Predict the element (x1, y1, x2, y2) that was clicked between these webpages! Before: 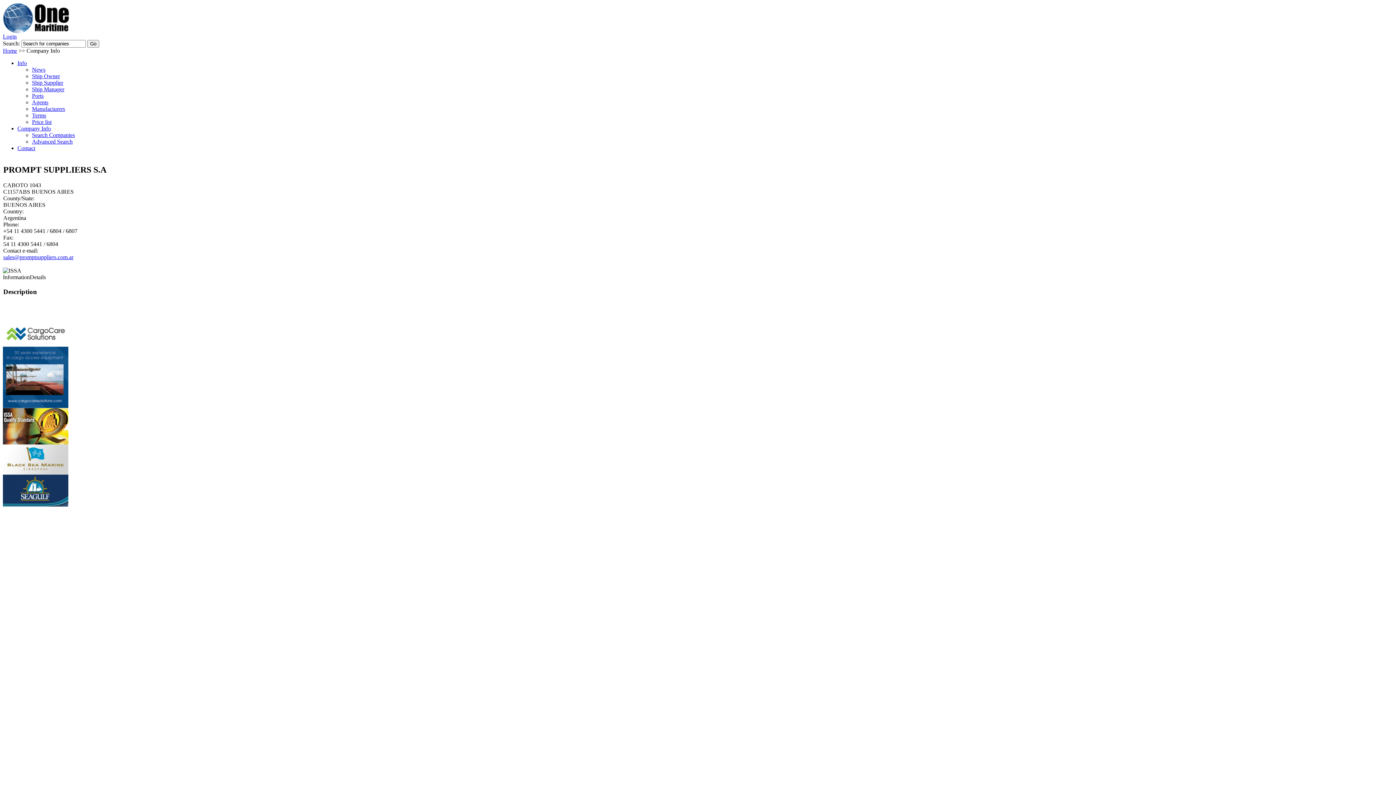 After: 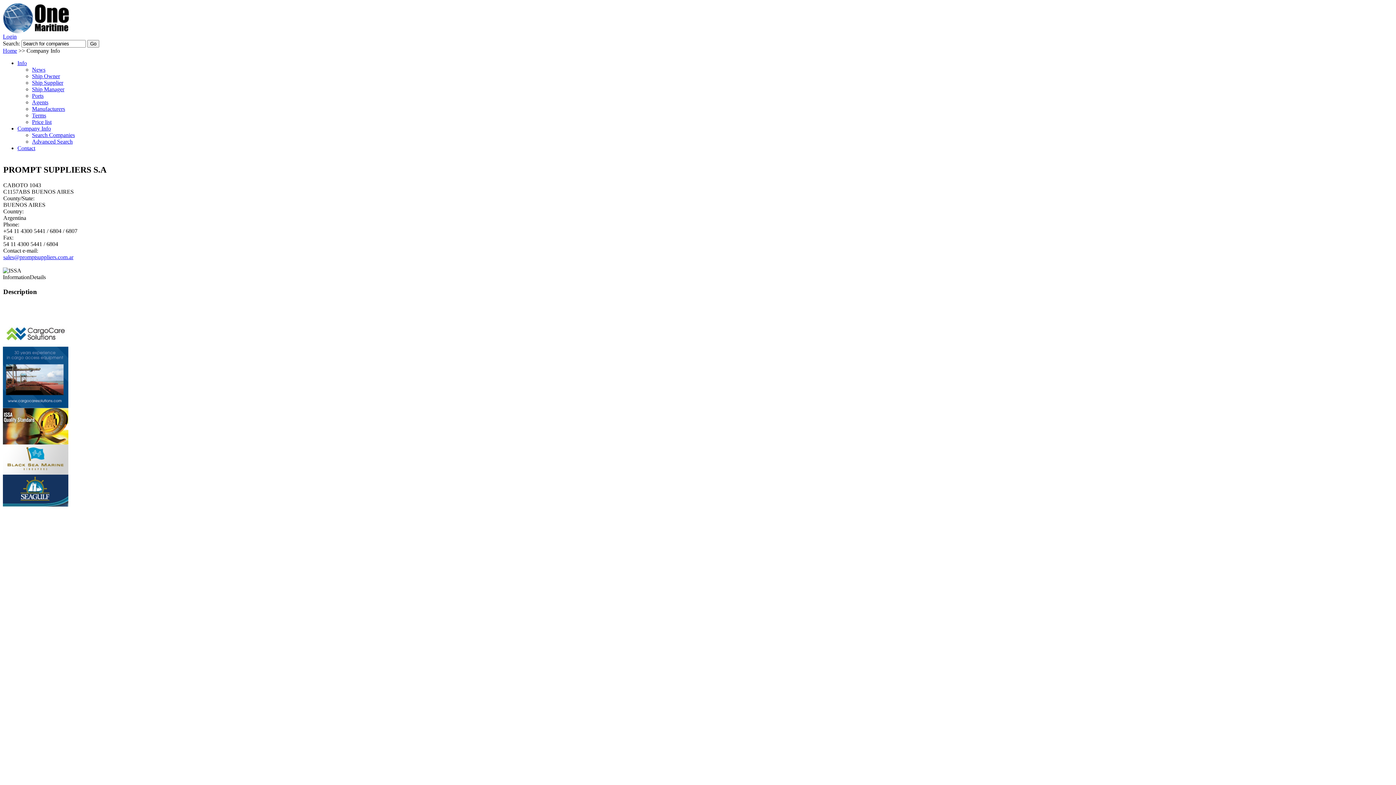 Action: bbox: (2, 501, 68, 508)